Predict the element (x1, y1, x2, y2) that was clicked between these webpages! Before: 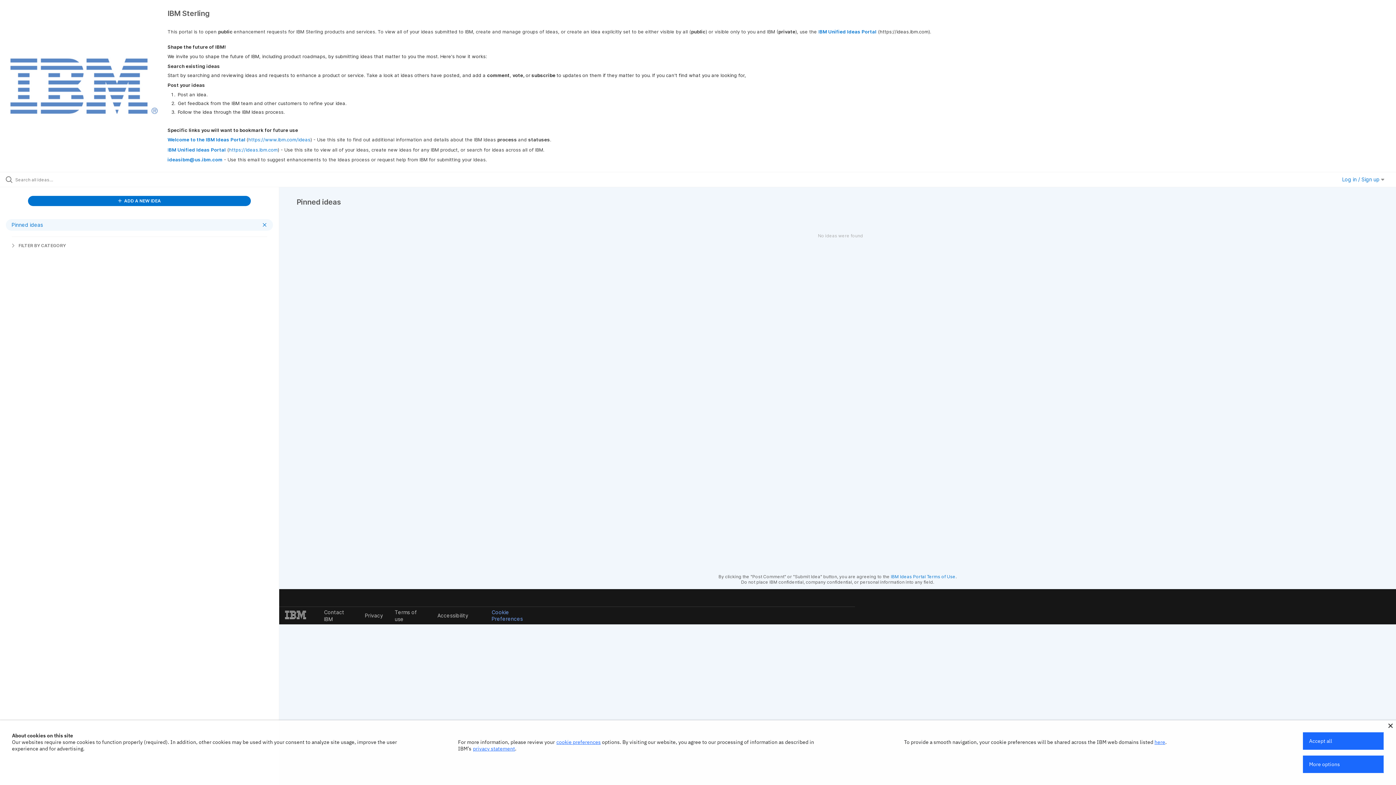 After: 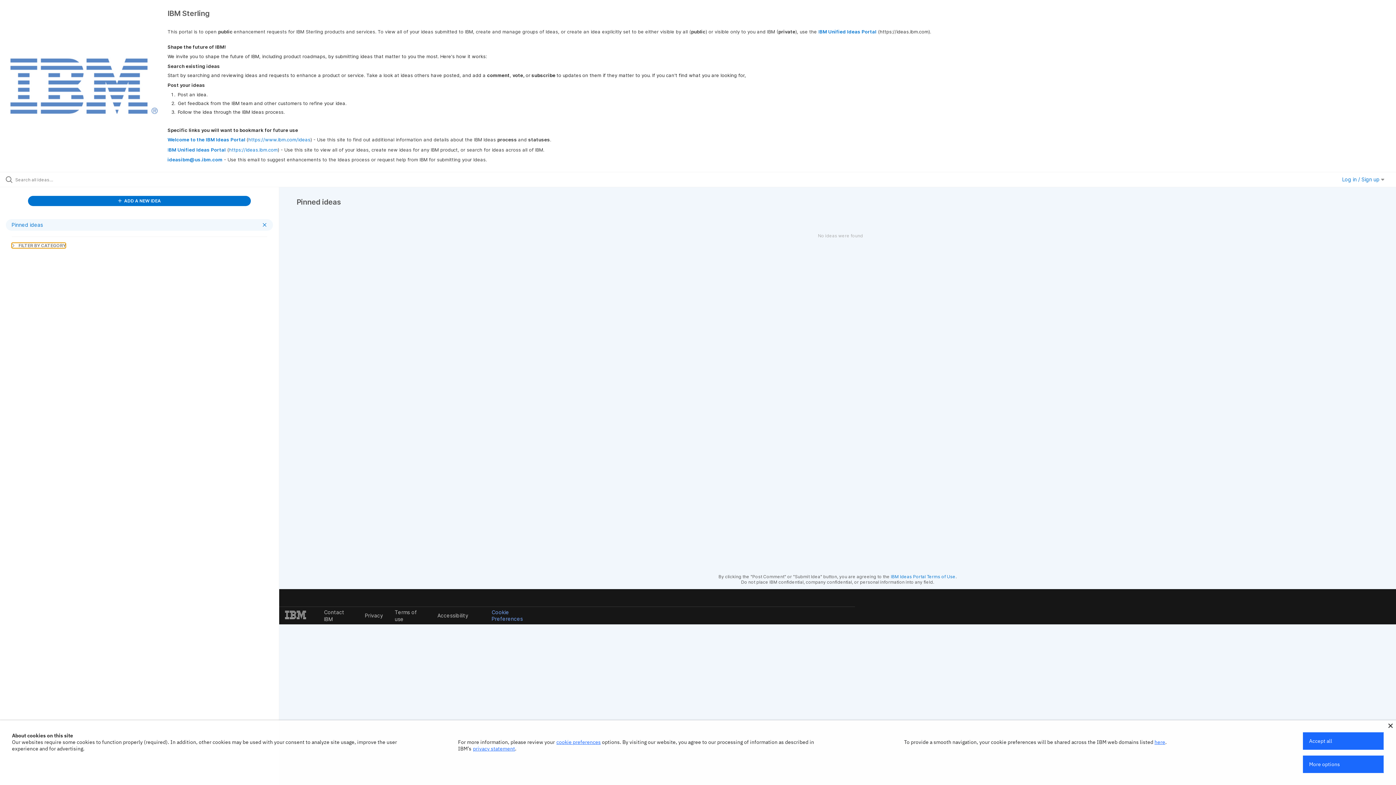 Action: bbox: (11, 242, 65, 248) label:  FILTER BY CATEGORY